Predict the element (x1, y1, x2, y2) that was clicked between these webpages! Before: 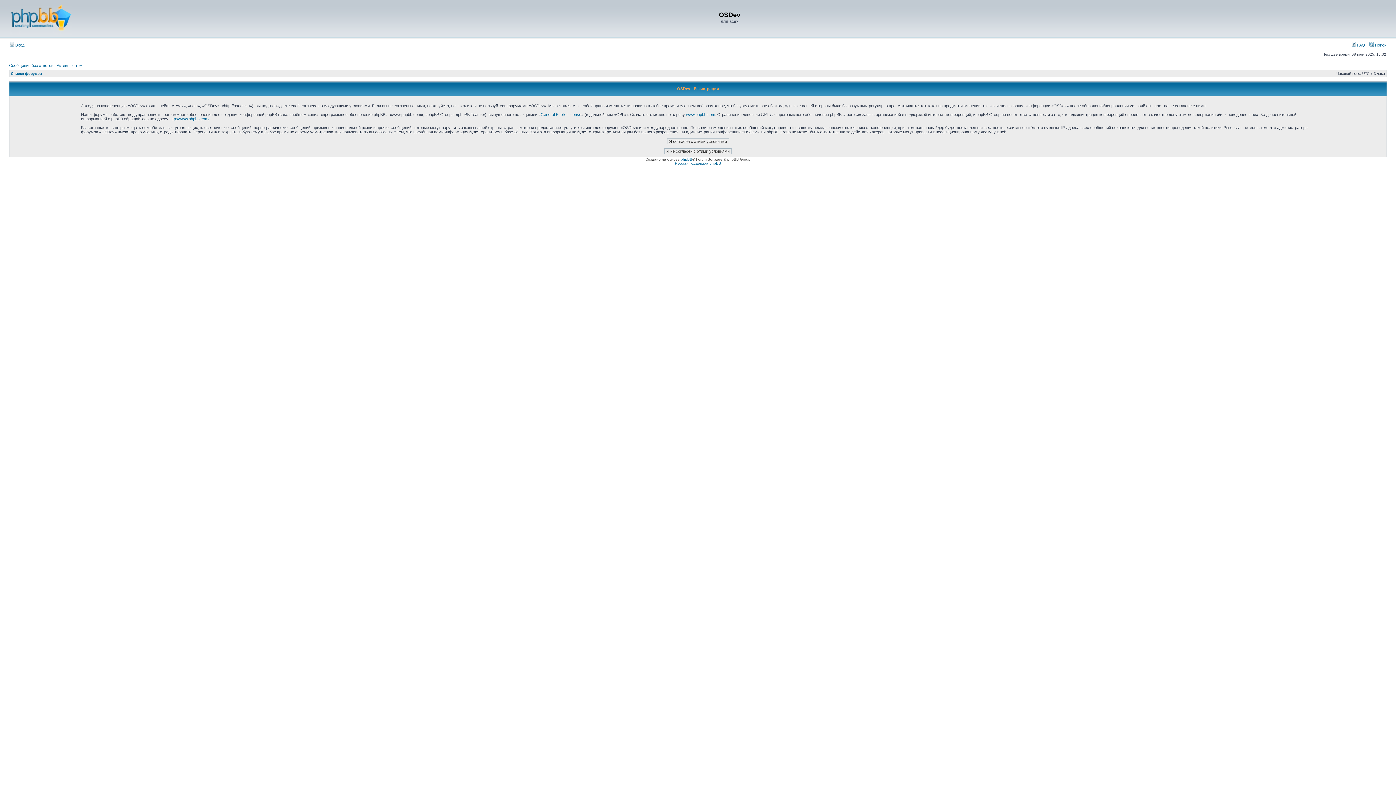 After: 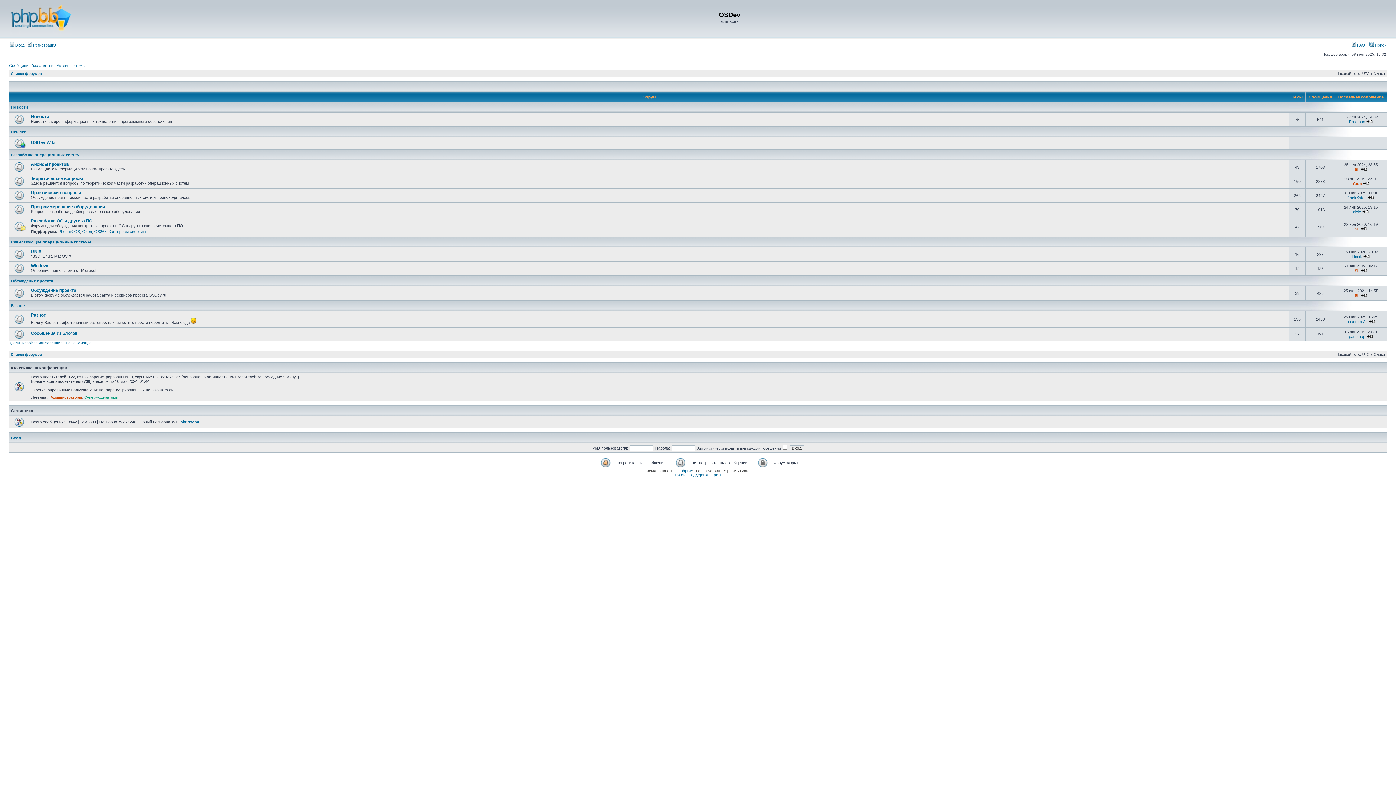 Action: bbox: (9, 31, 71, 35)